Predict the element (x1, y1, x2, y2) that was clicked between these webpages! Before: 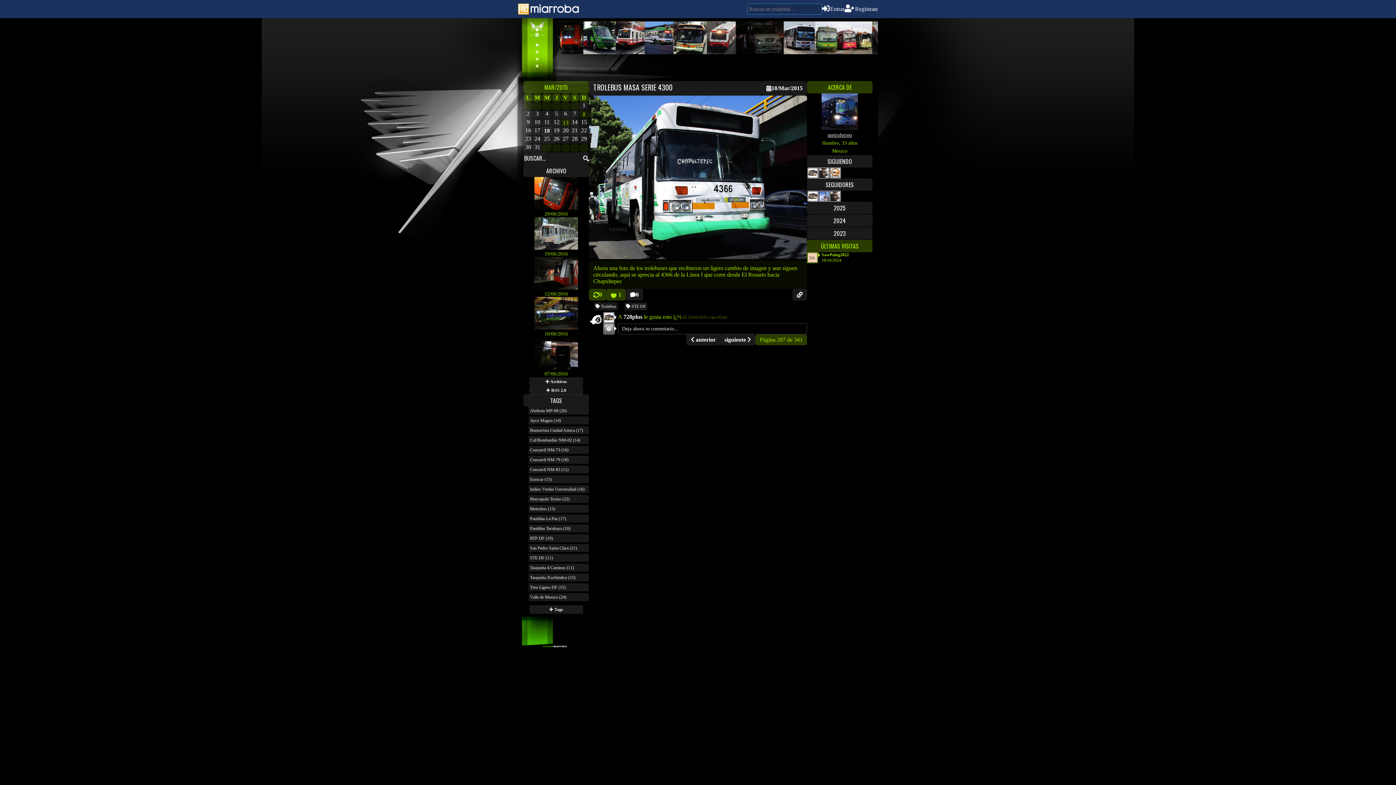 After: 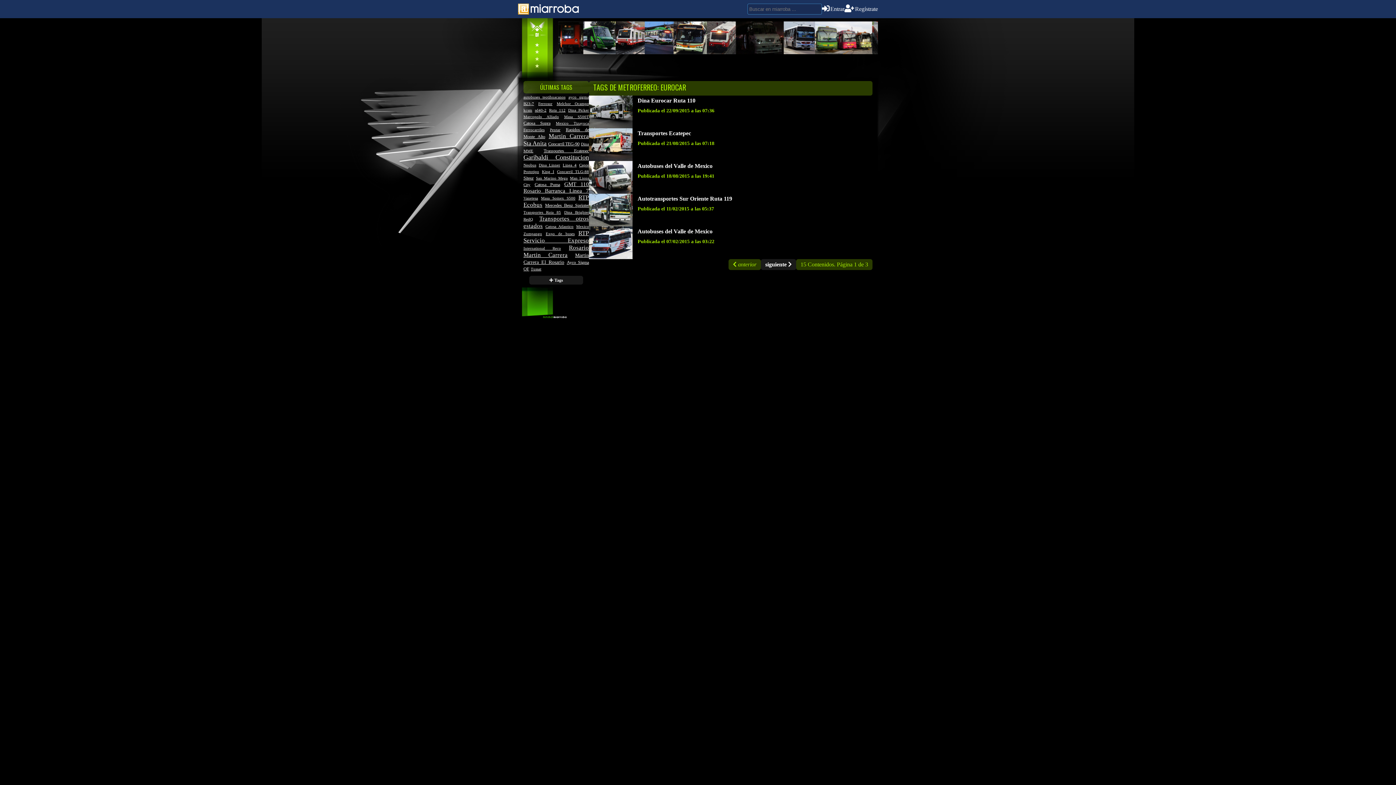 Action: bbox: (528, 475, 589, 483) label: Eurocar (15)